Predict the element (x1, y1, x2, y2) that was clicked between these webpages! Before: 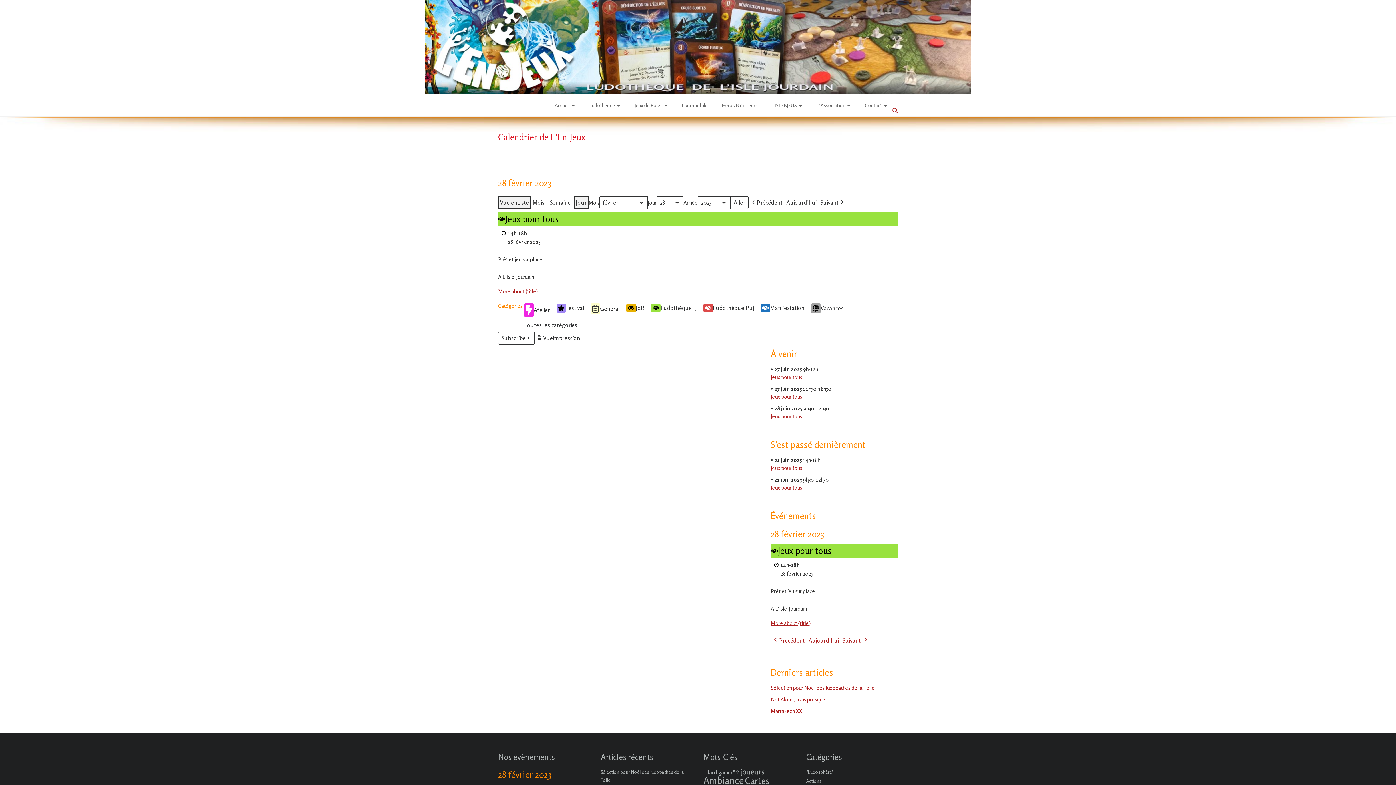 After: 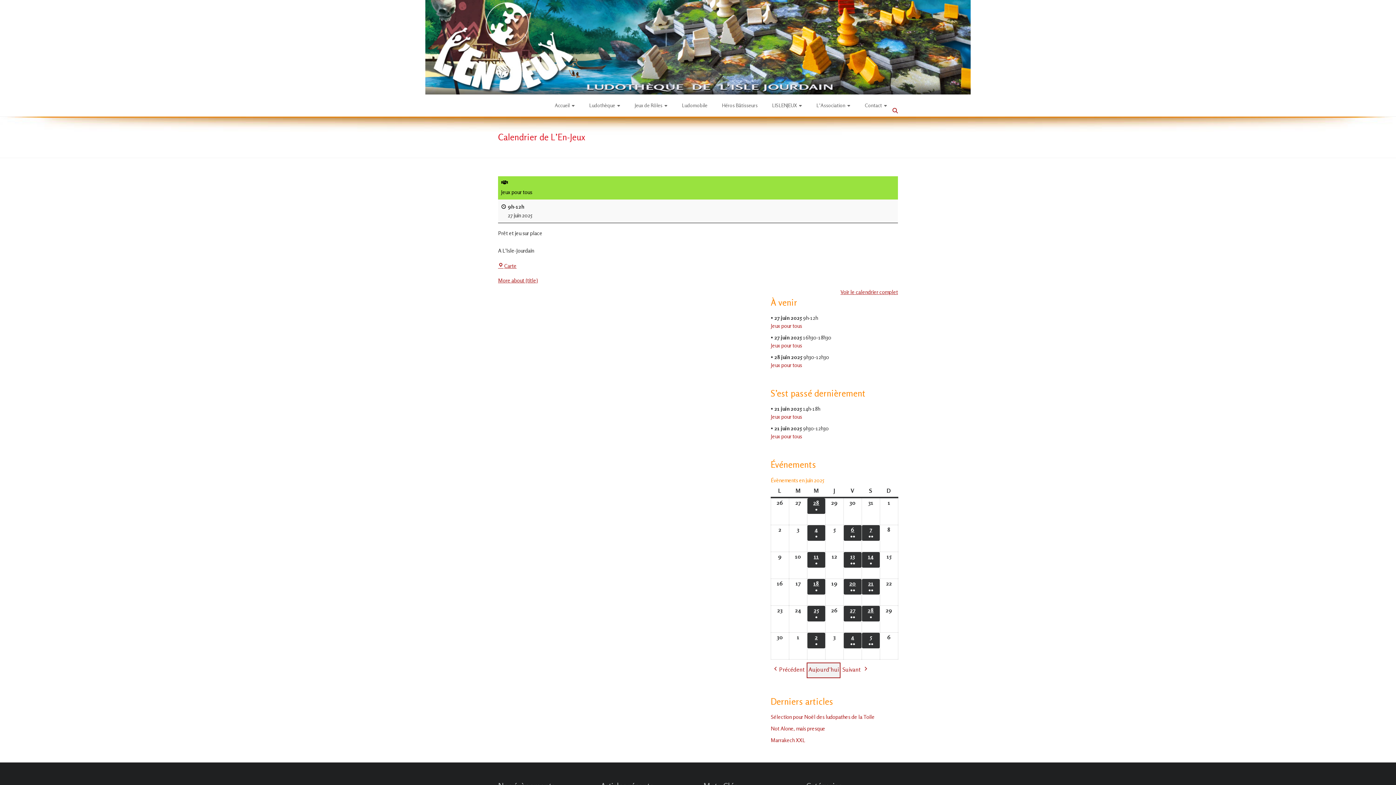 Action: bbox: (770, 373, 802, 385) label: Jeux pour tous